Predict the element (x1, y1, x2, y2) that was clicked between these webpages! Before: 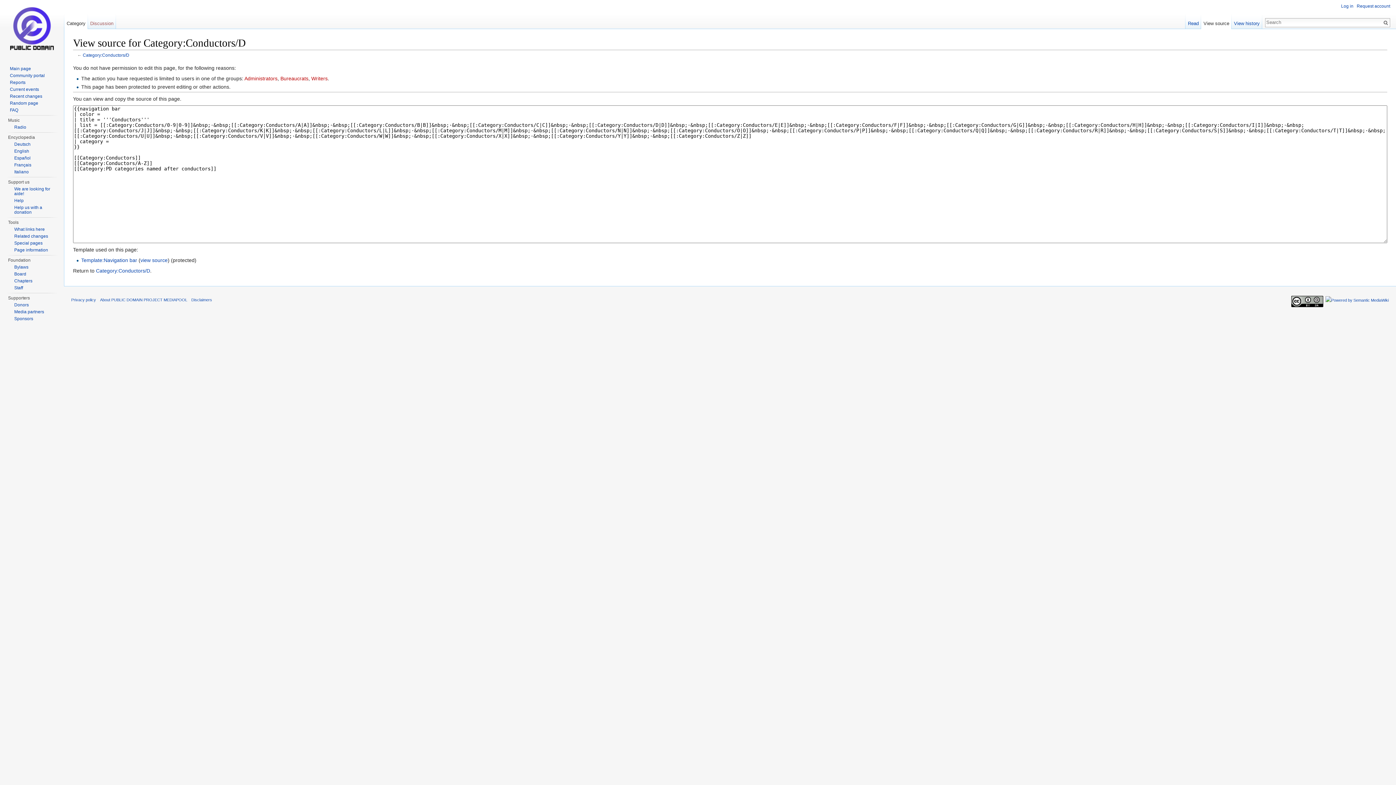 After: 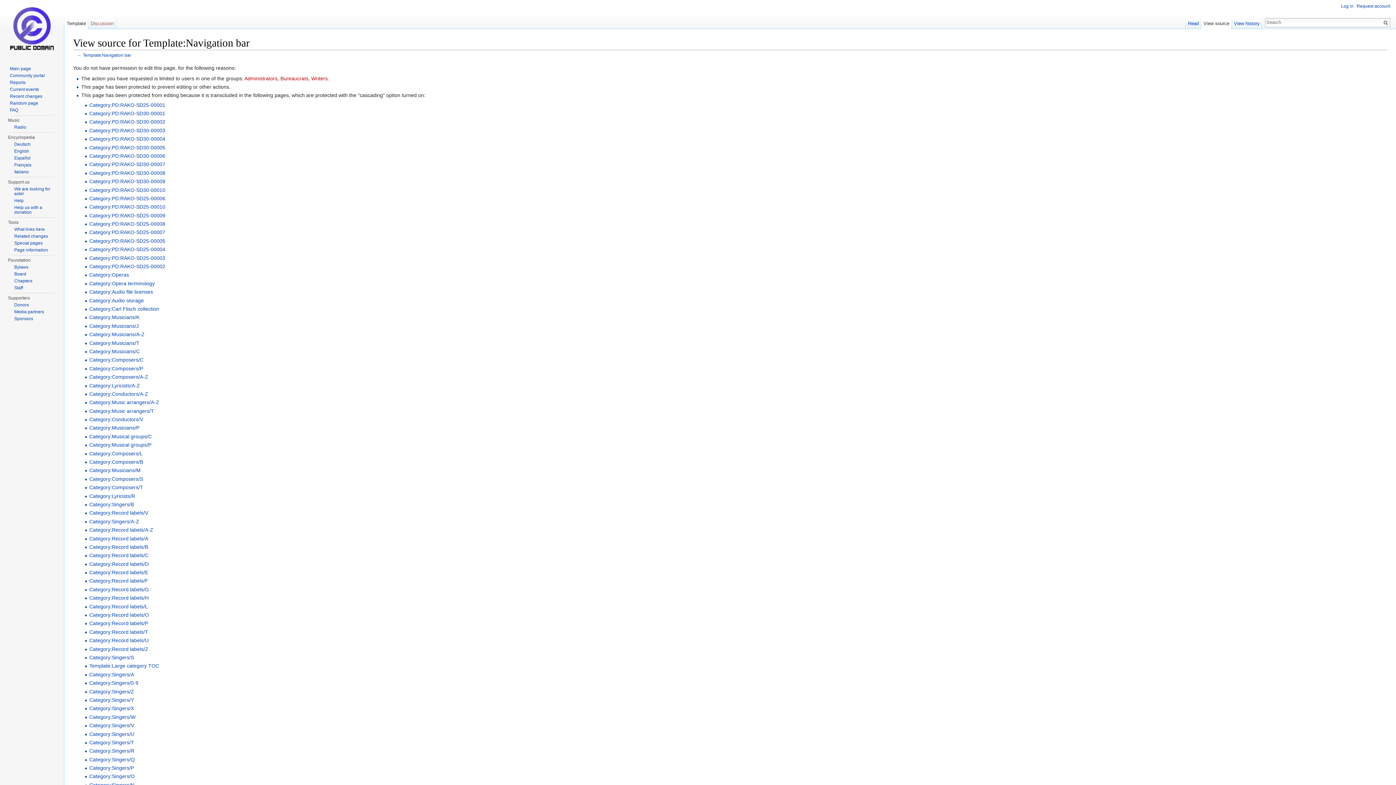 Action: label: view source bbox: (140, 257, 167, 263)